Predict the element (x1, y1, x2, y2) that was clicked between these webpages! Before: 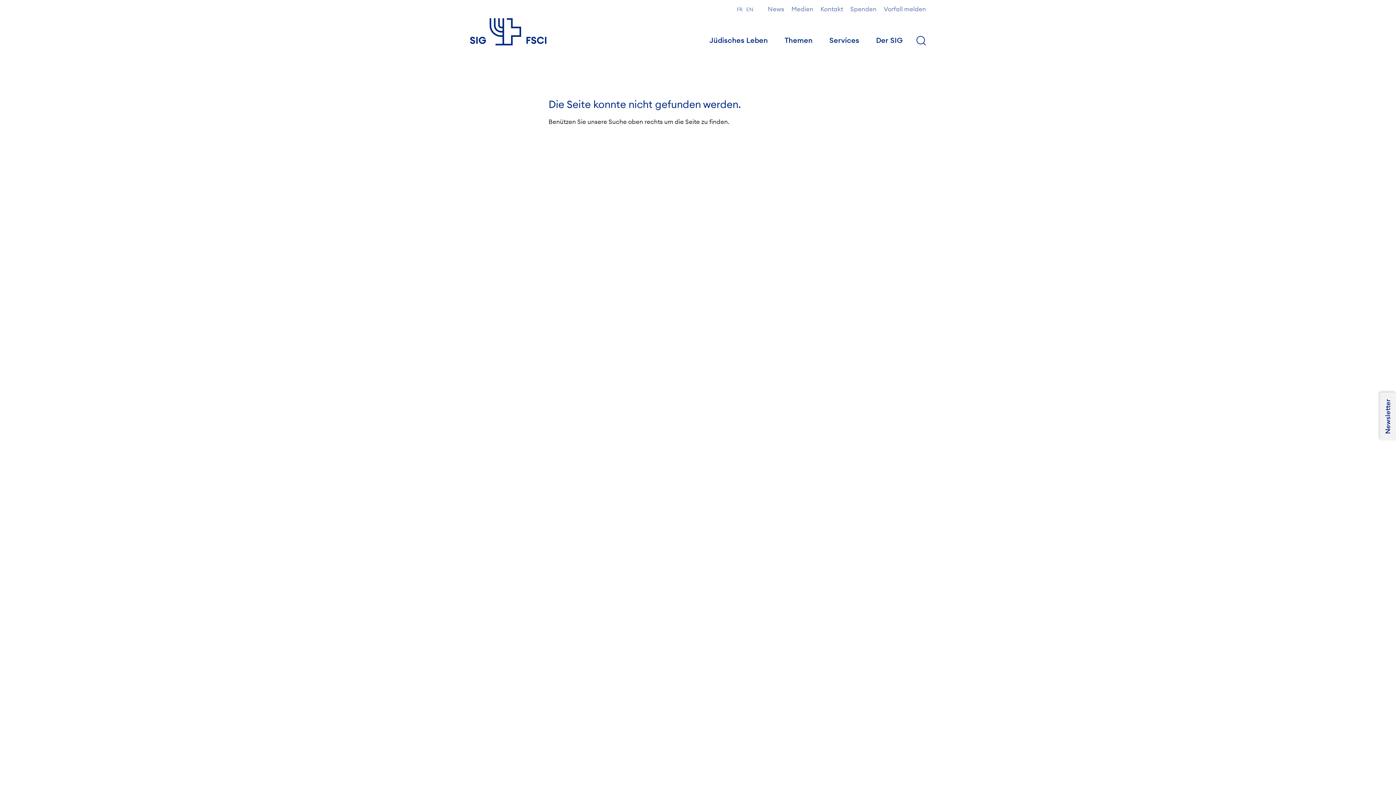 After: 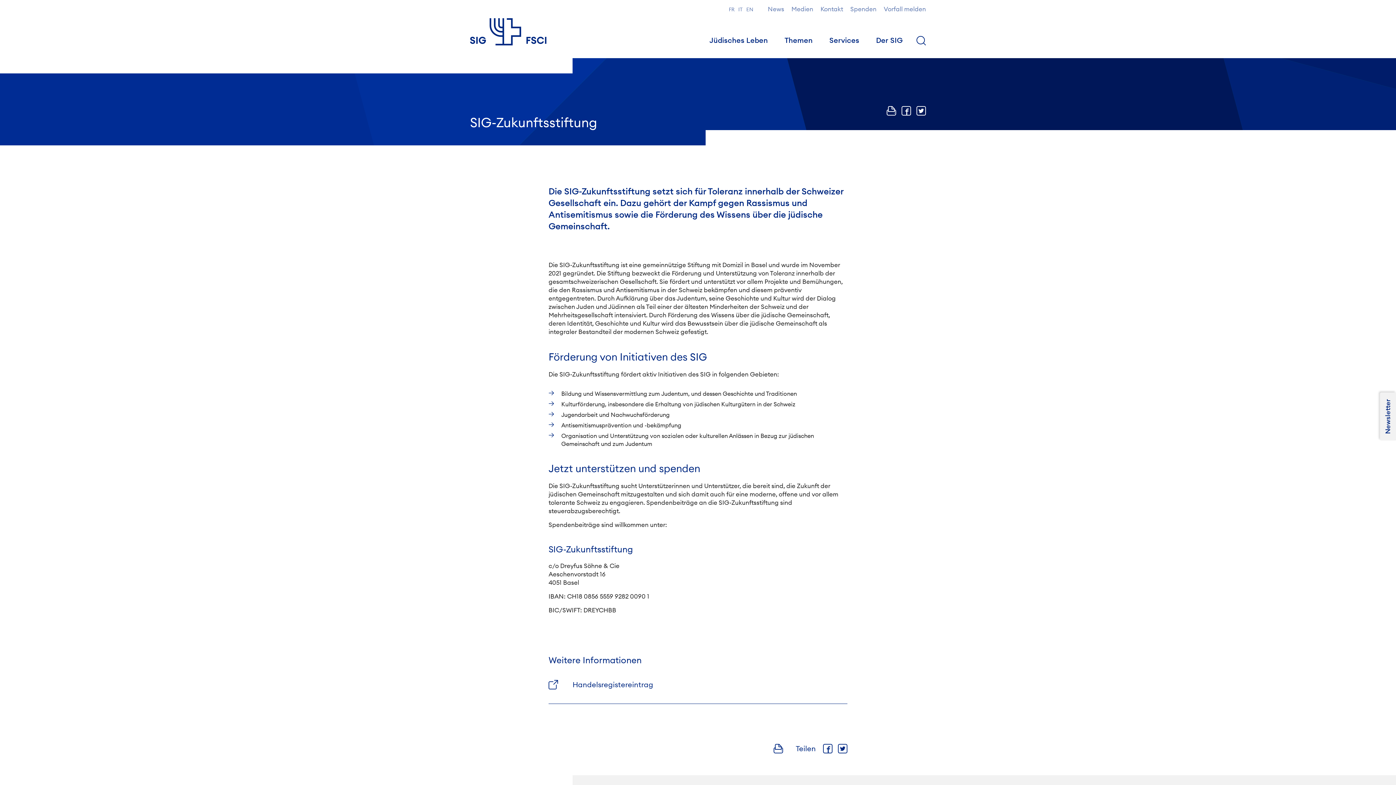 Action: label: Spenden bbox: (850, 5, 876, 13)